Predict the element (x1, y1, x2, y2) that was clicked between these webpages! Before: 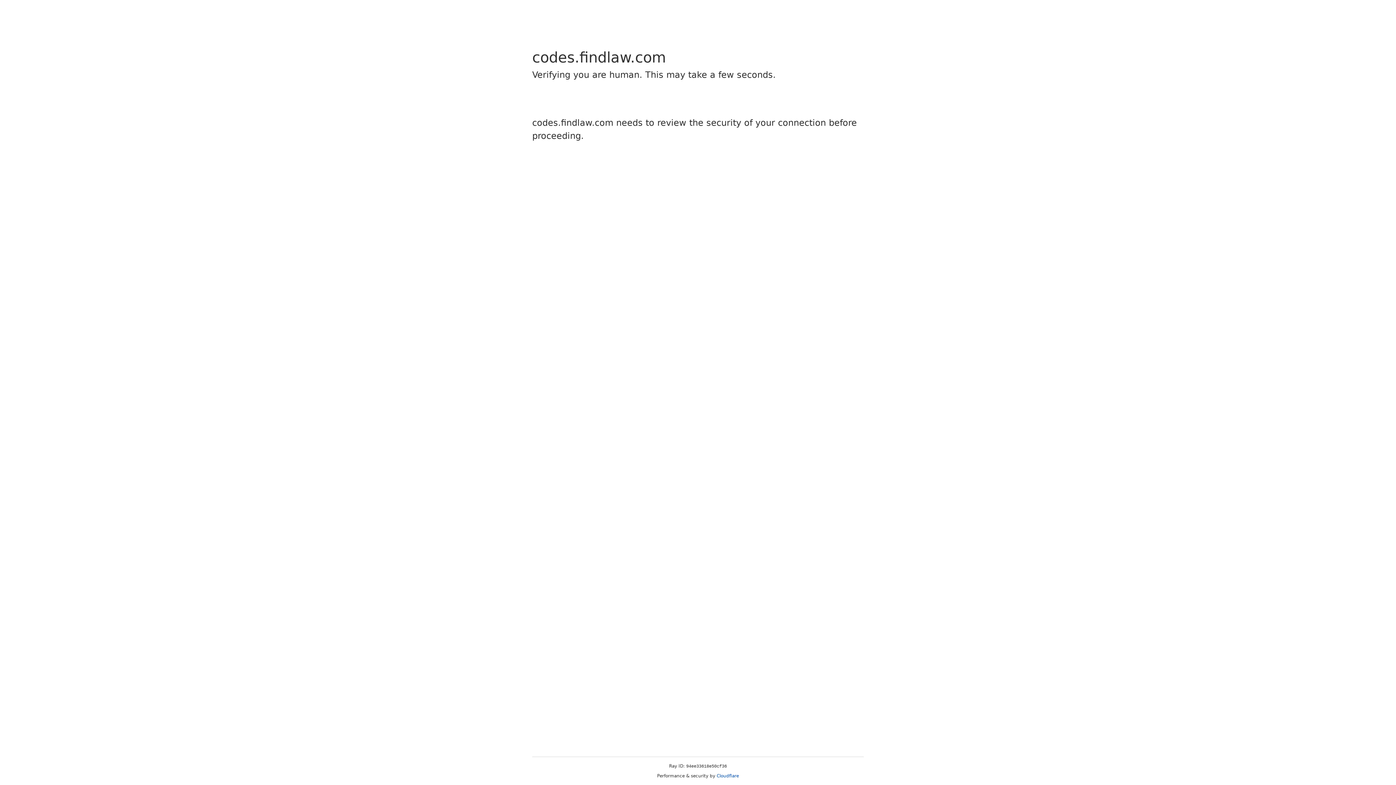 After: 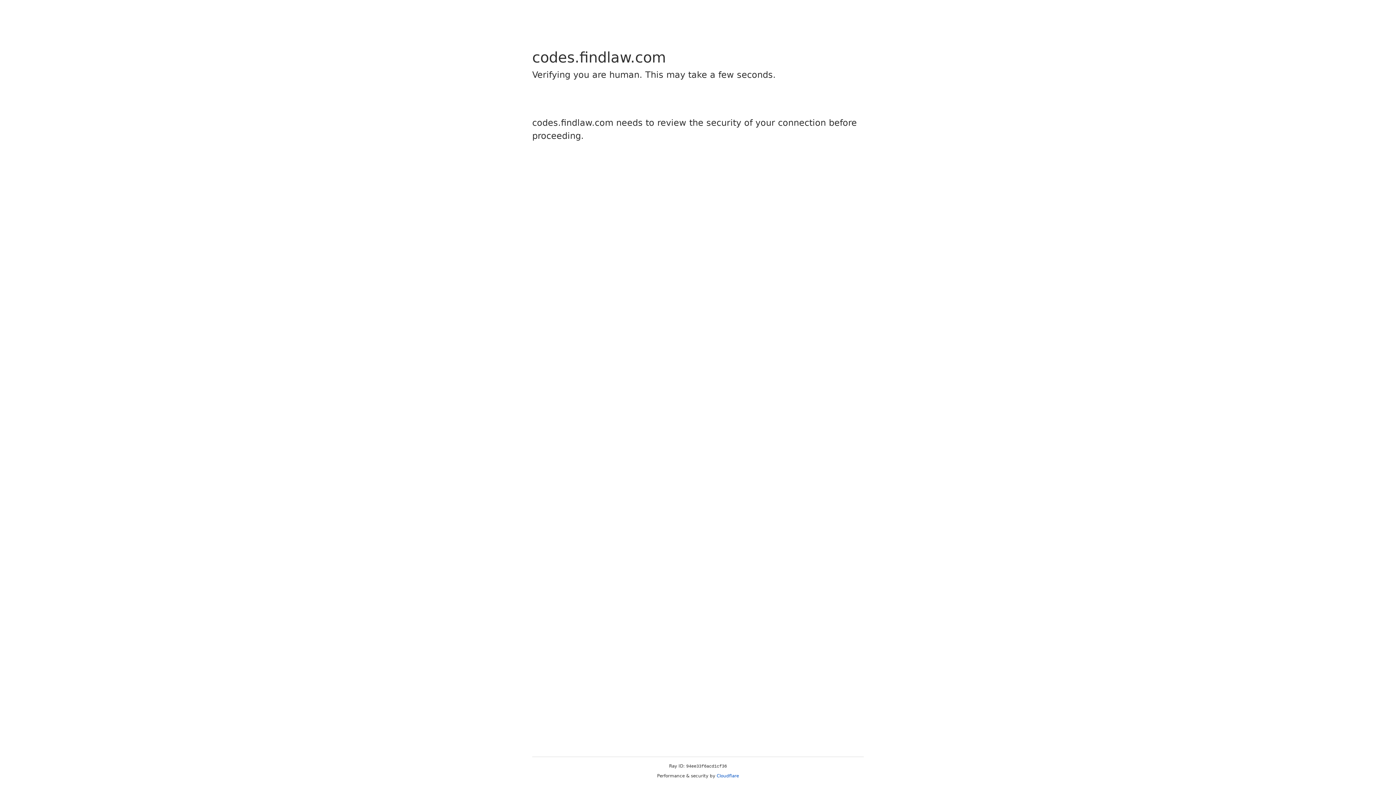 Action: bbox: (716, 773, 739, 778) label: Cloudflare